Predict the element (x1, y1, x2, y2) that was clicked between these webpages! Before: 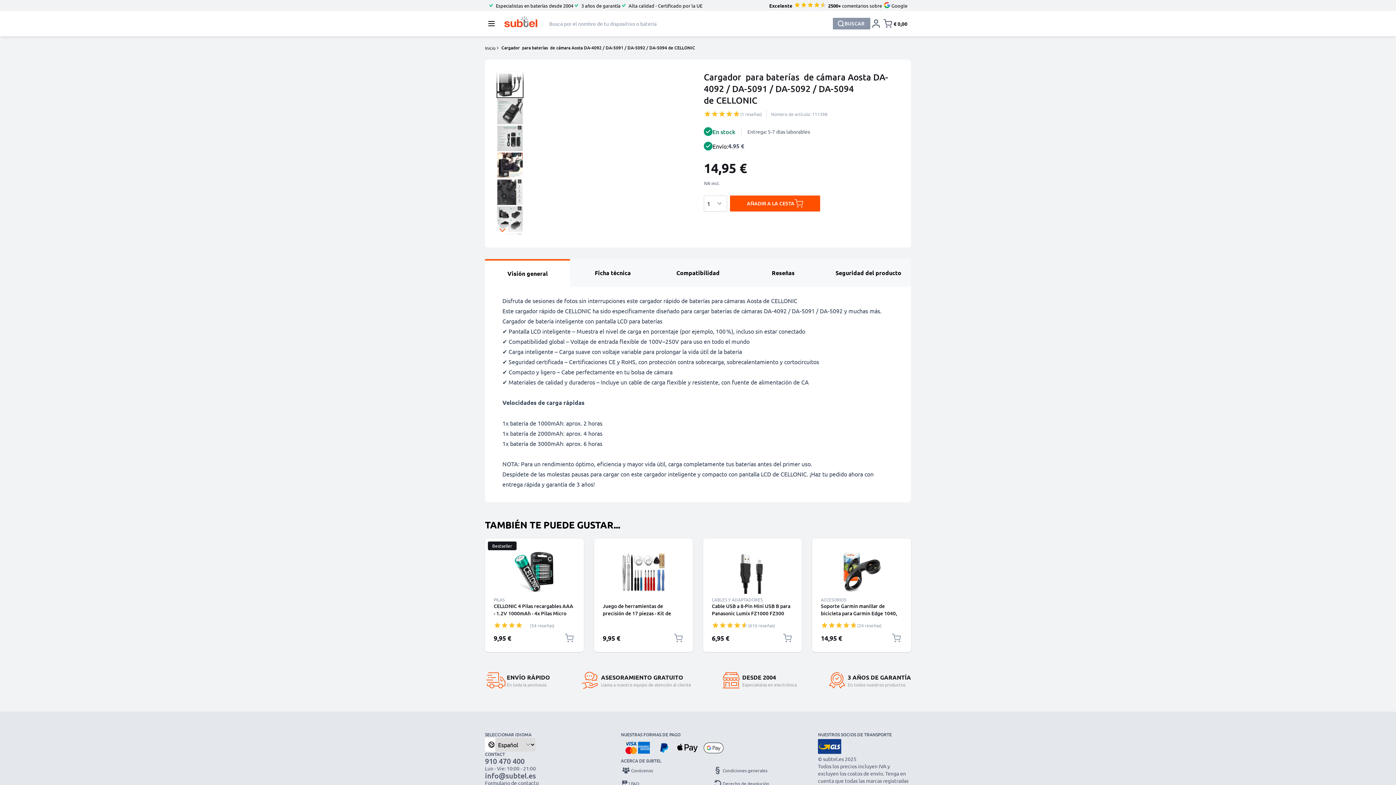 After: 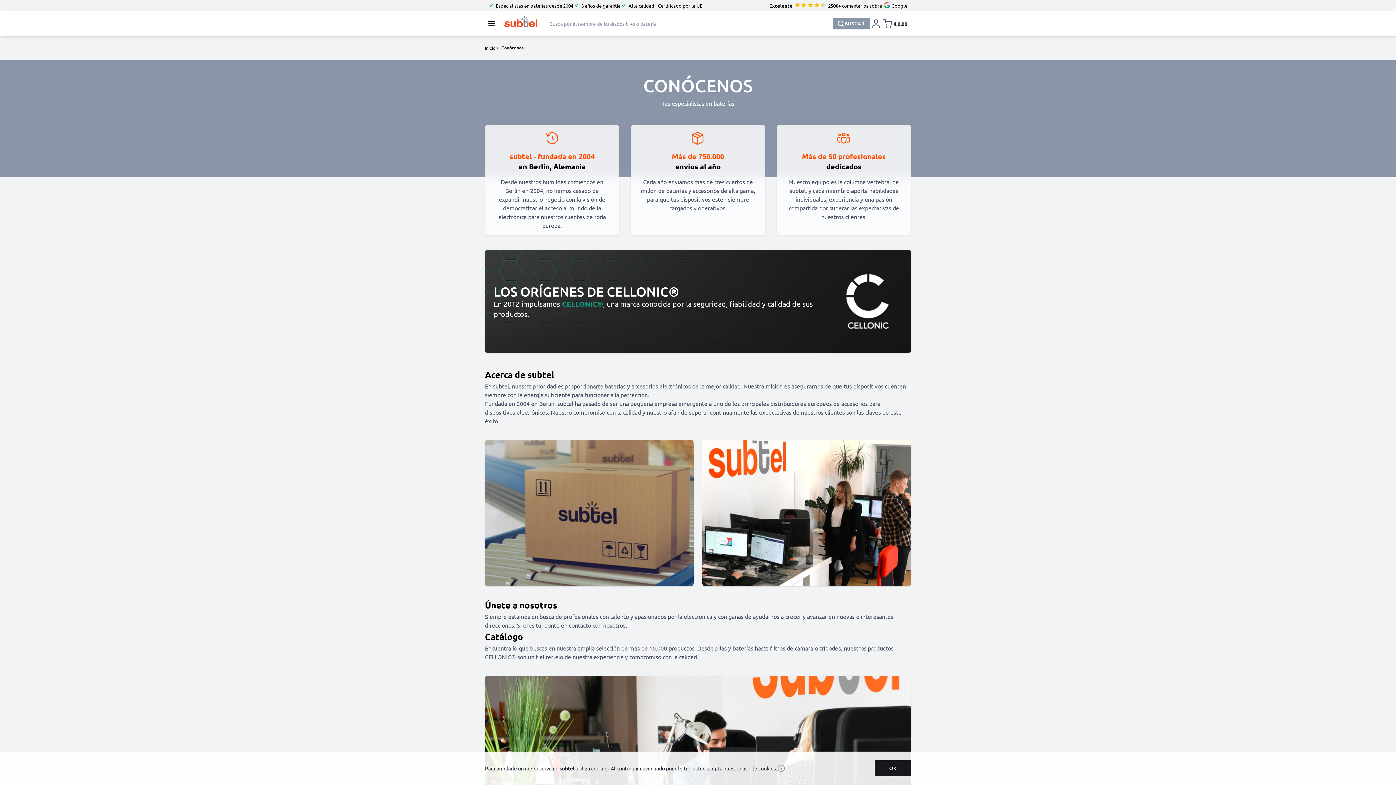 Action: bbox: (621, 765, 683, 776) label: Conócenos